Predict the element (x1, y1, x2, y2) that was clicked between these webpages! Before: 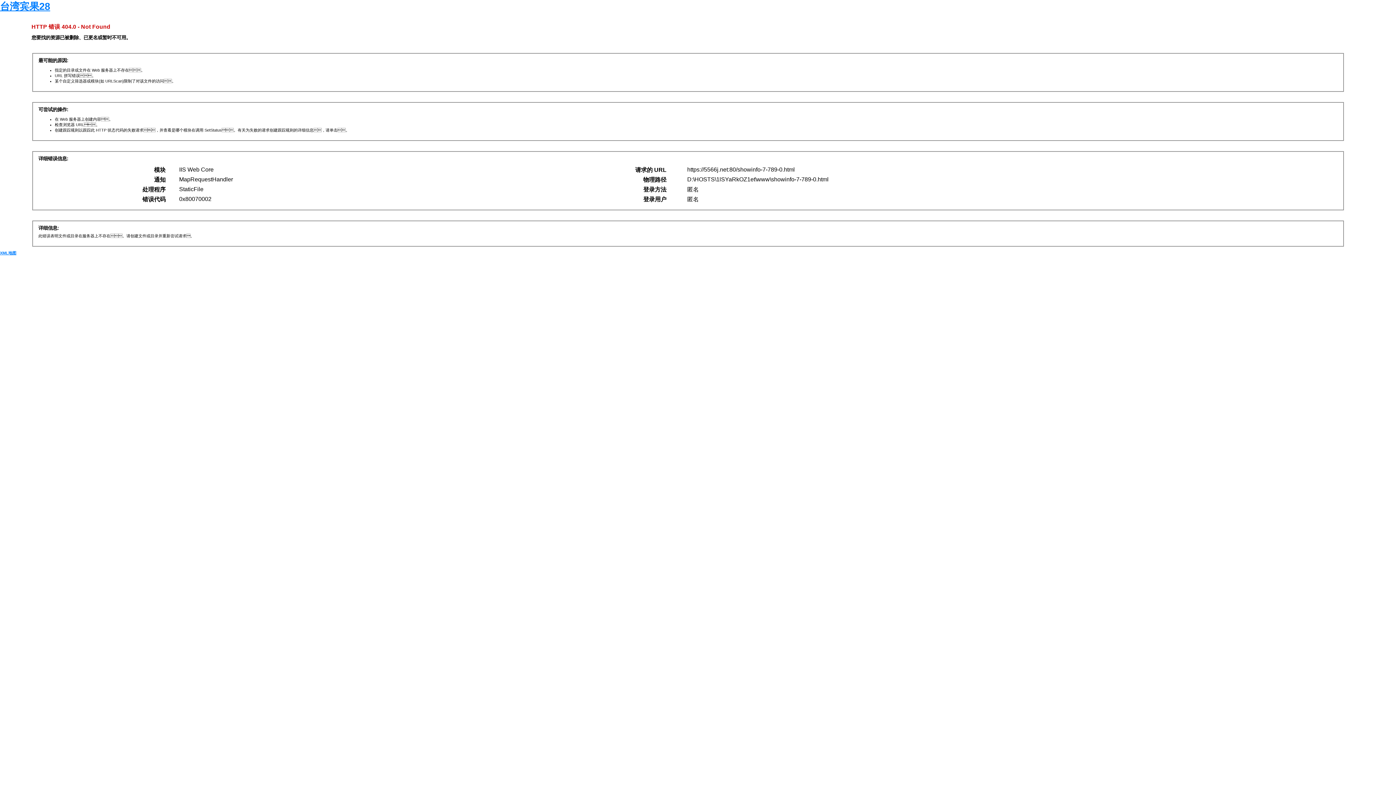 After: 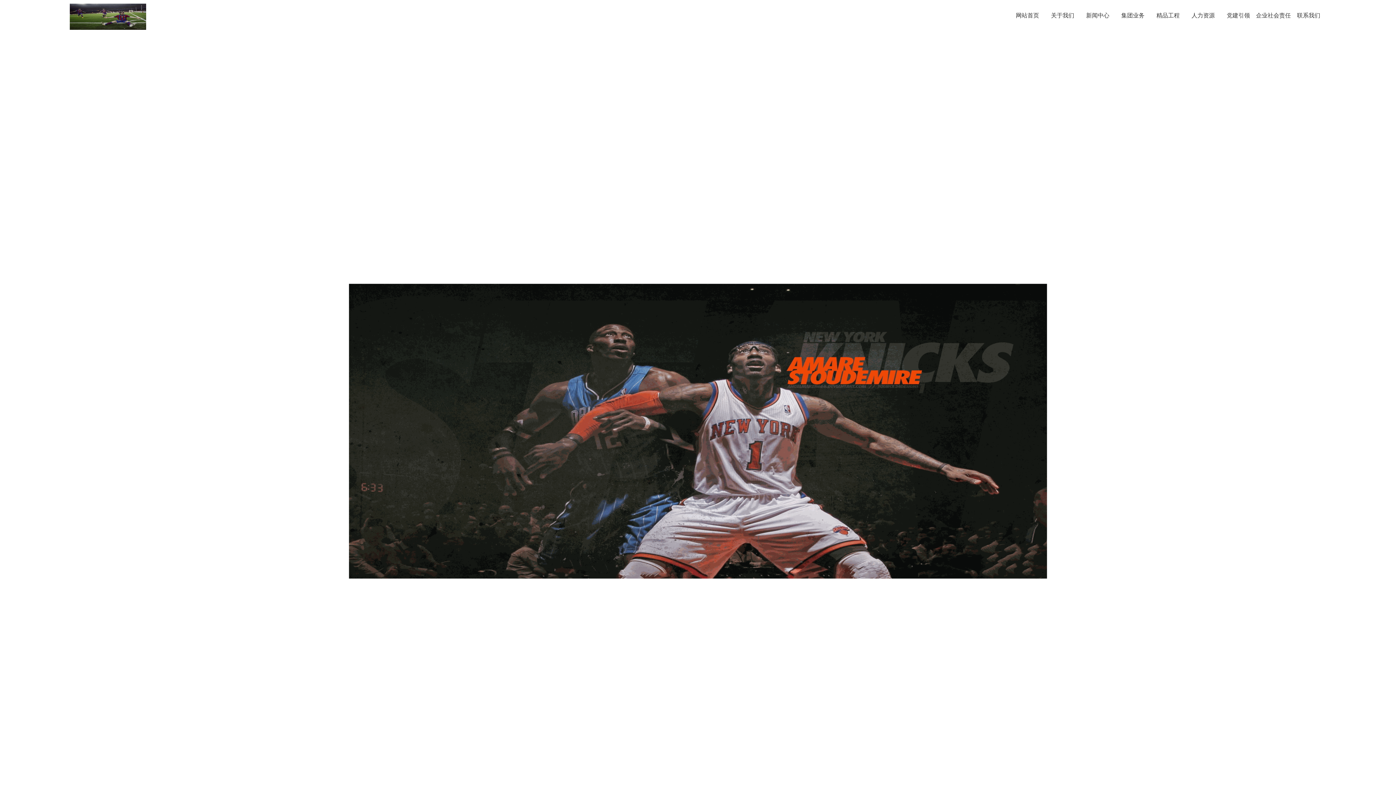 Action: bbox: (0, 1, 50, 12) label: 台湾宾果28